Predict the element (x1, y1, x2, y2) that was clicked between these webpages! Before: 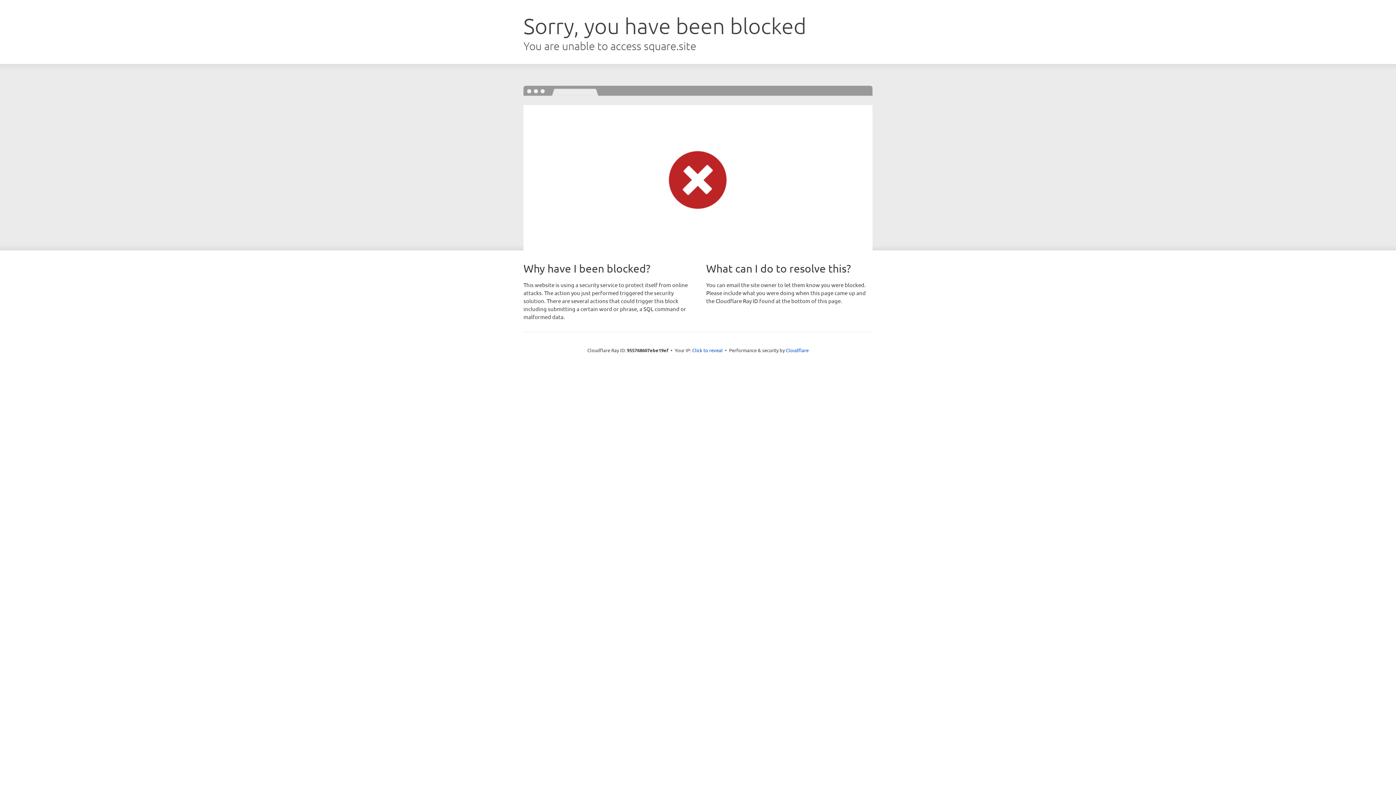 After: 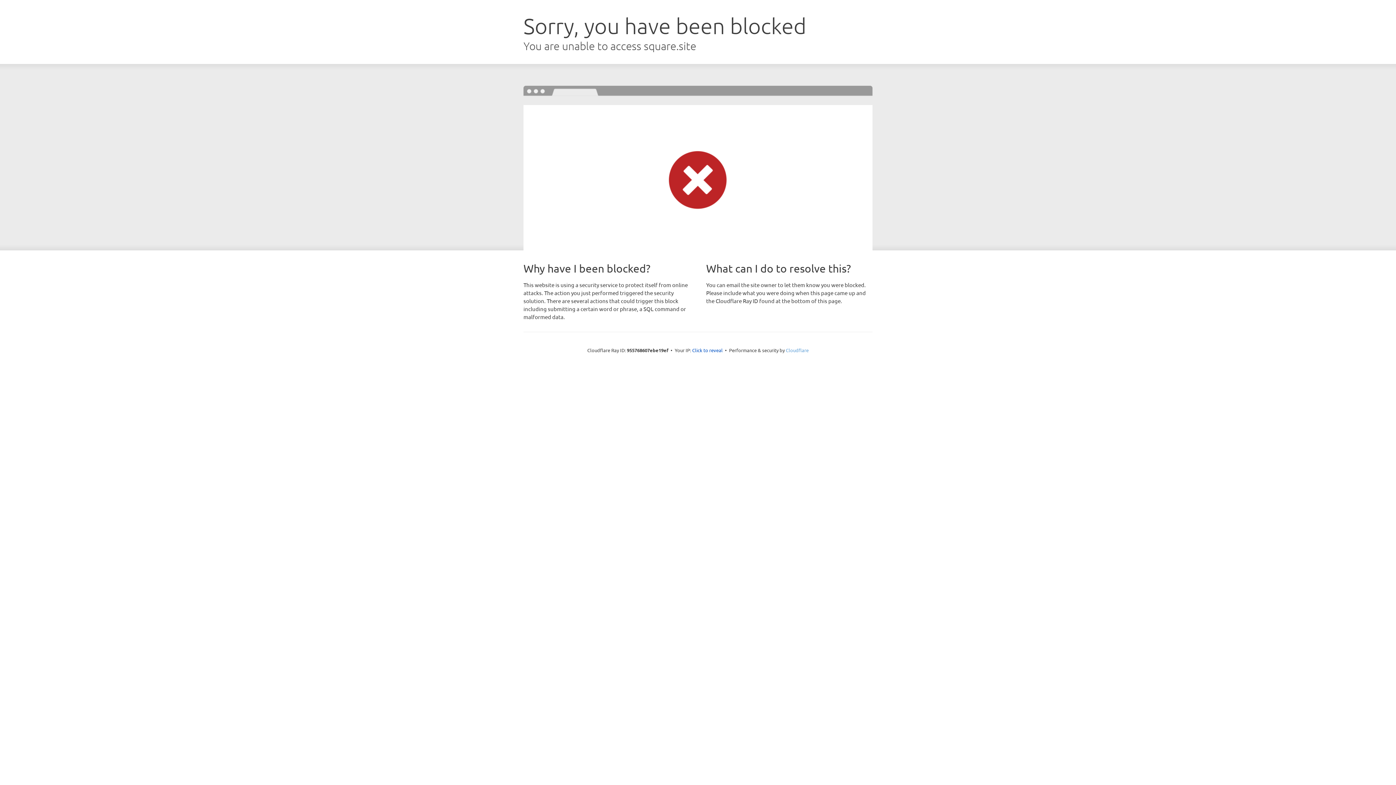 Action: bbox: (786, 347, 808, 353) label: Cloudflare